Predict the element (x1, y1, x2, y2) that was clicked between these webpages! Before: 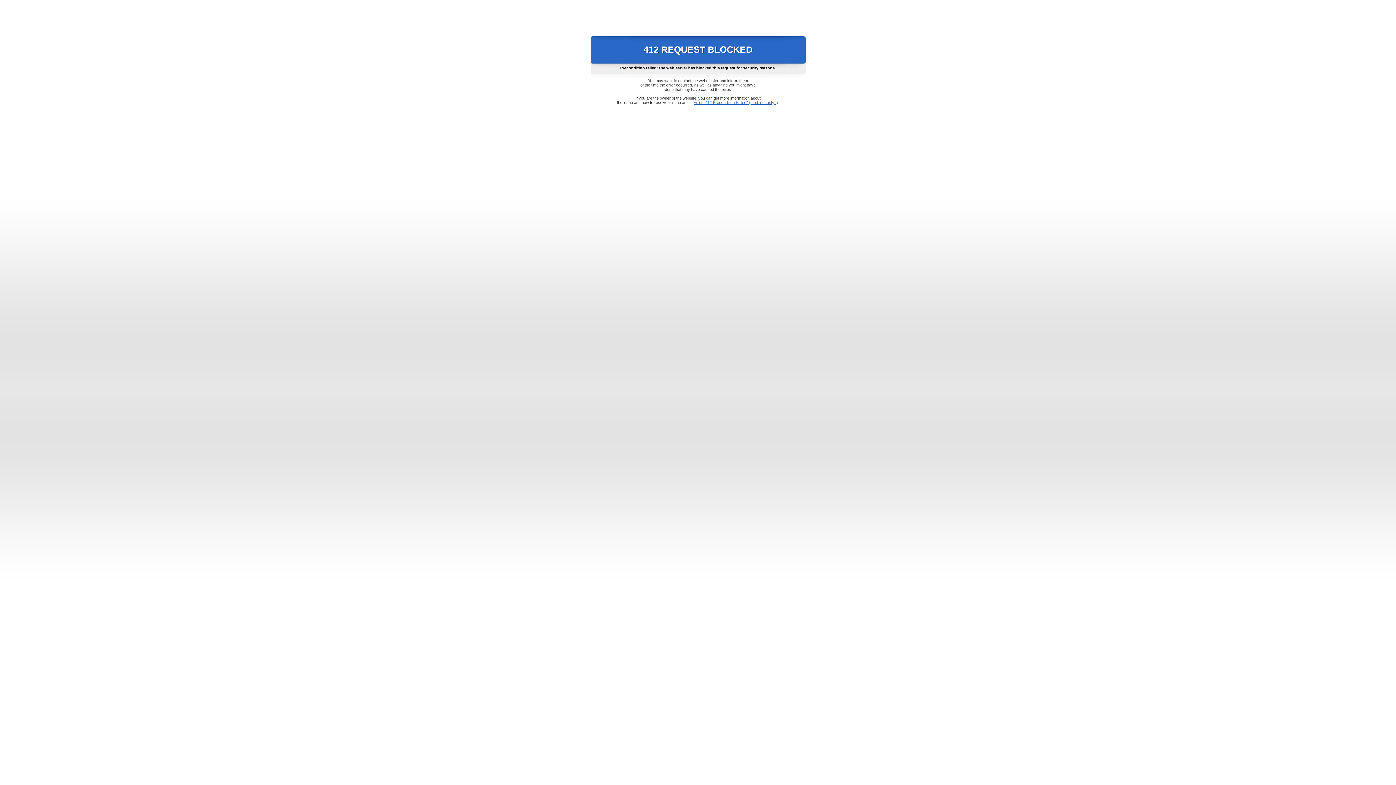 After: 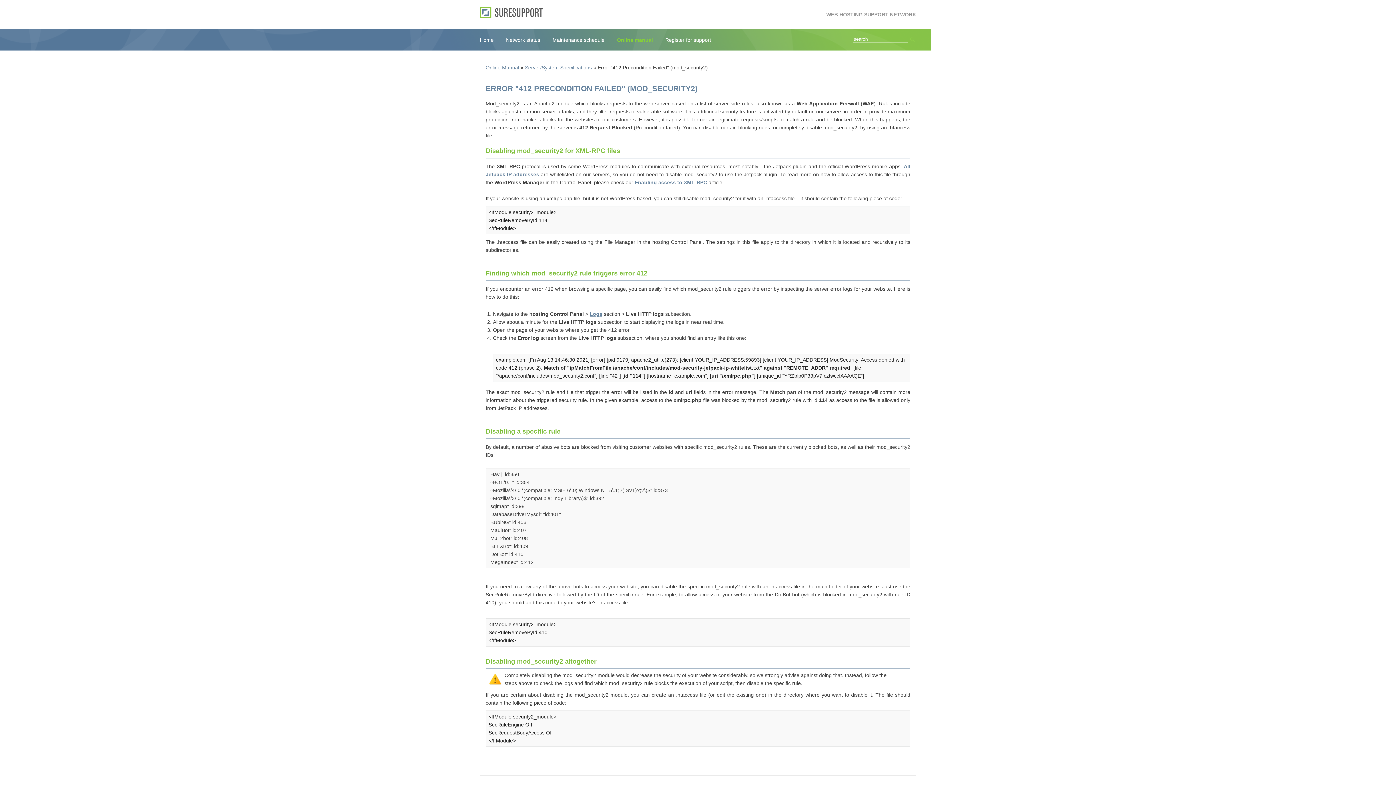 Action: bbox: (693, 100, 778, 104) label: Error "412 Precondition Failed" (mod_security2)